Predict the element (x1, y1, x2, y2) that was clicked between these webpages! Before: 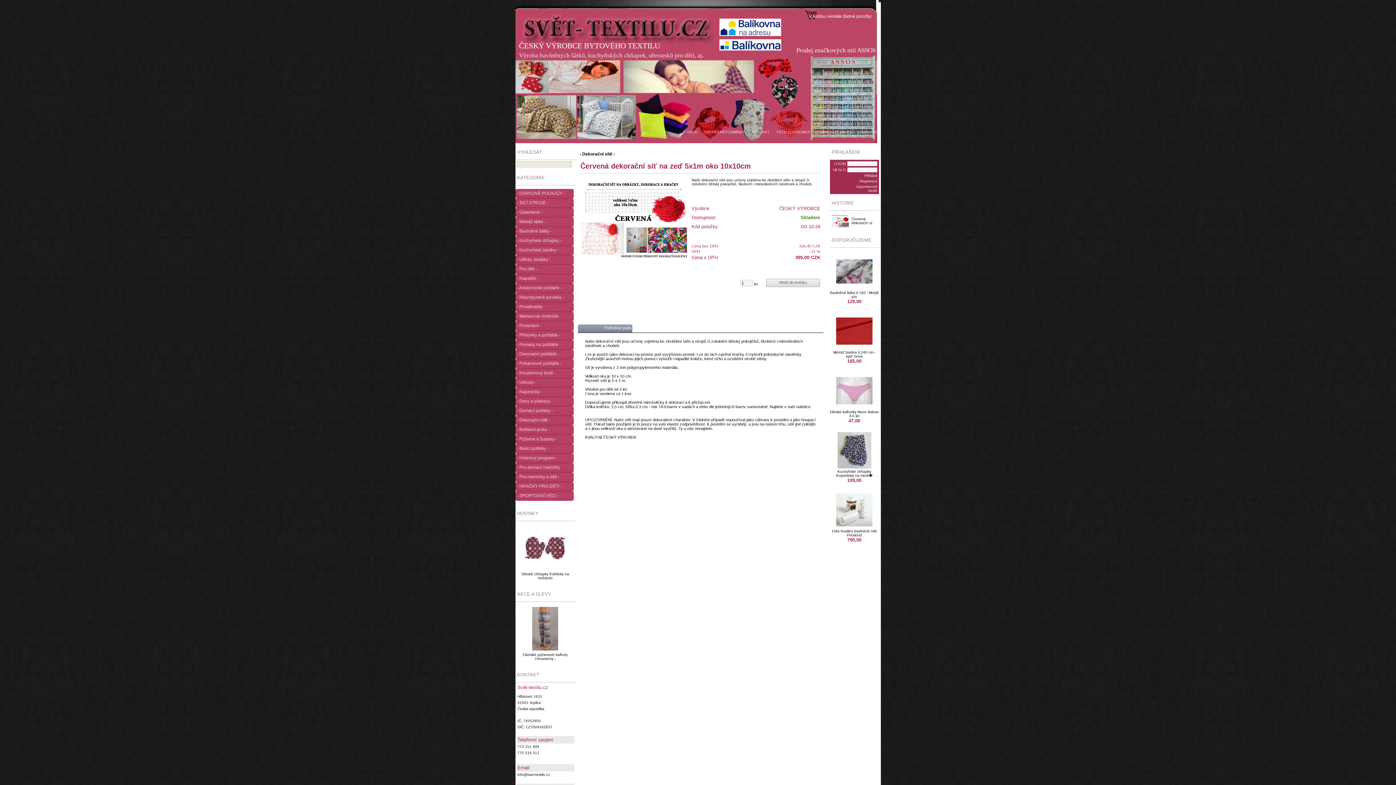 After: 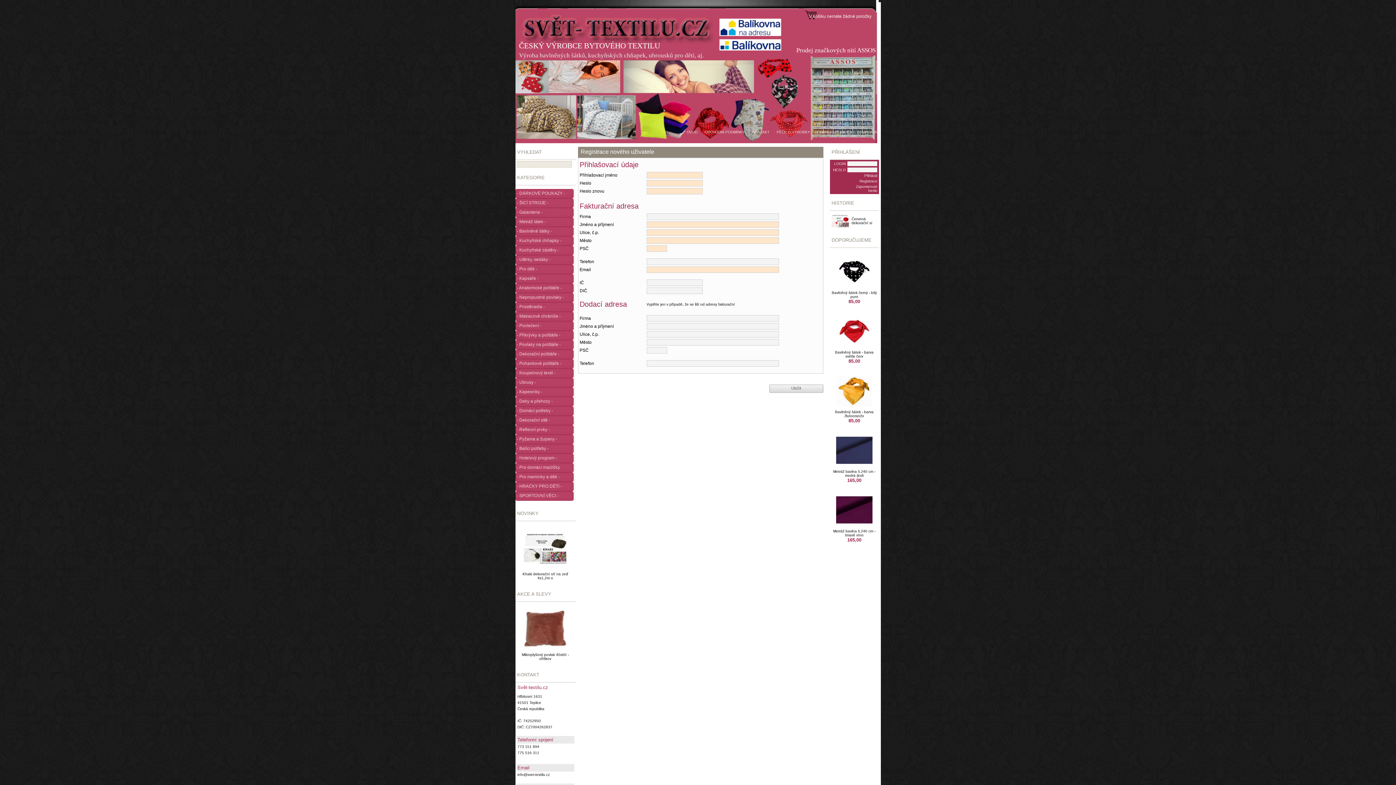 Action: label: Registrace bbox: (859, 177, 877, 183)